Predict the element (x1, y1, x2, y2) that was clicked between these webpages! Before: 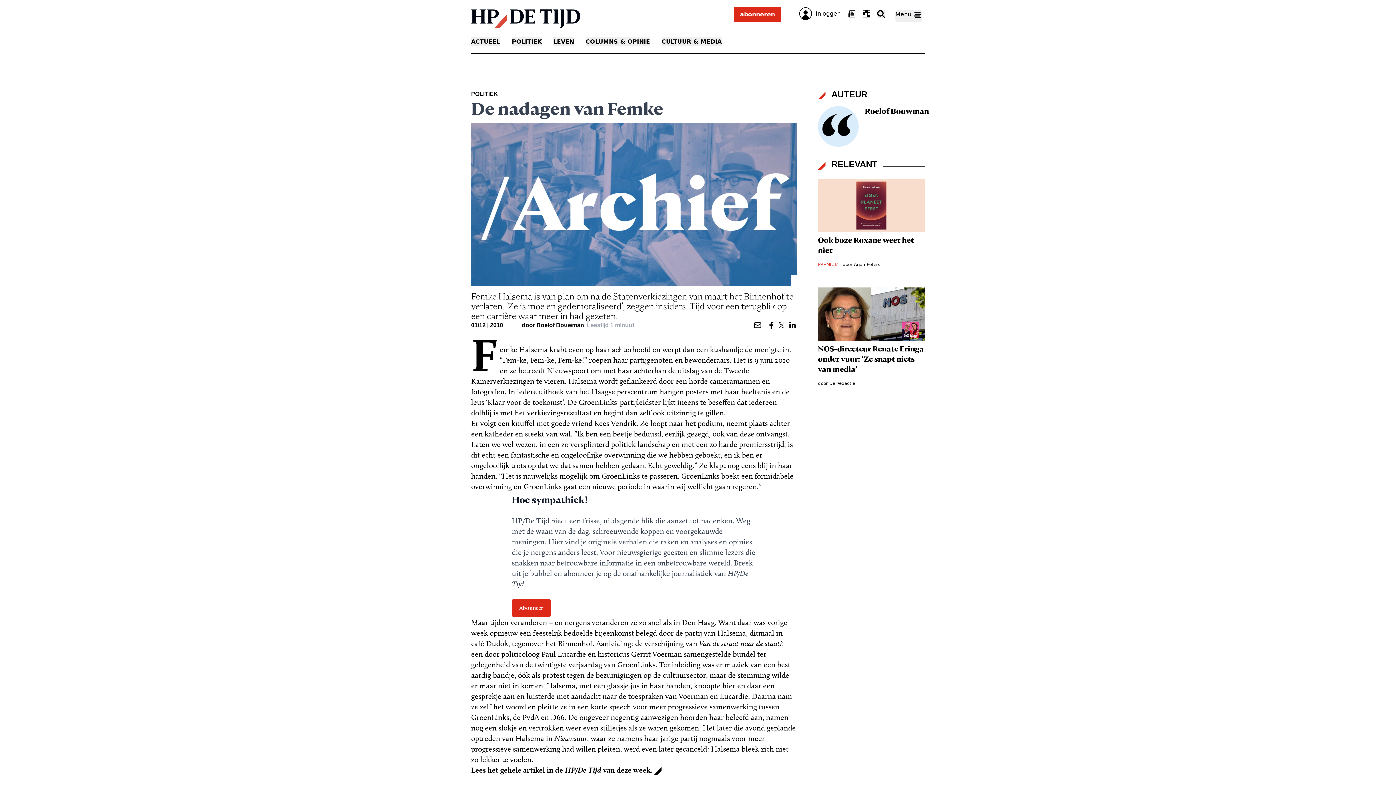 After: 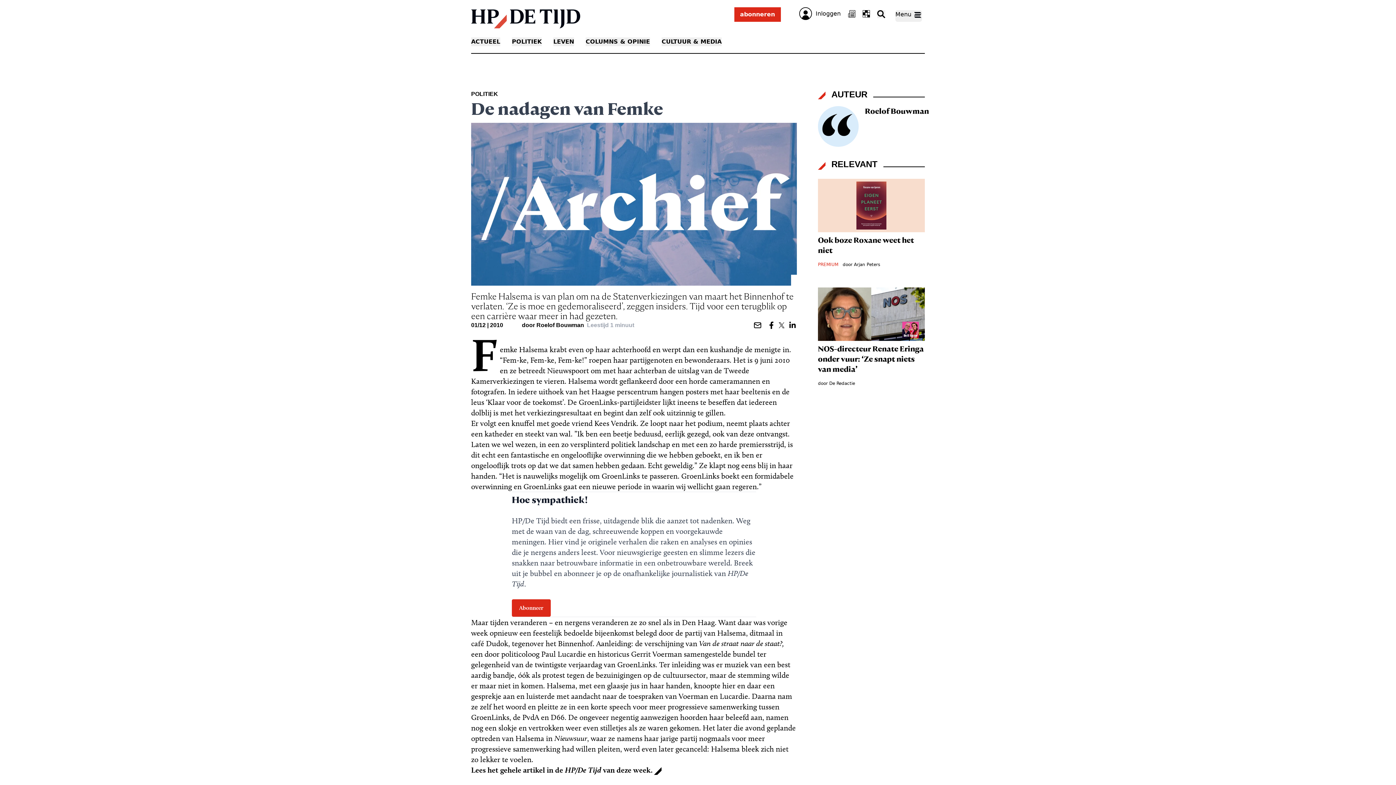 Action: label: Deel dit artikel op Twitter bbox: (778, 322, 785, 328)